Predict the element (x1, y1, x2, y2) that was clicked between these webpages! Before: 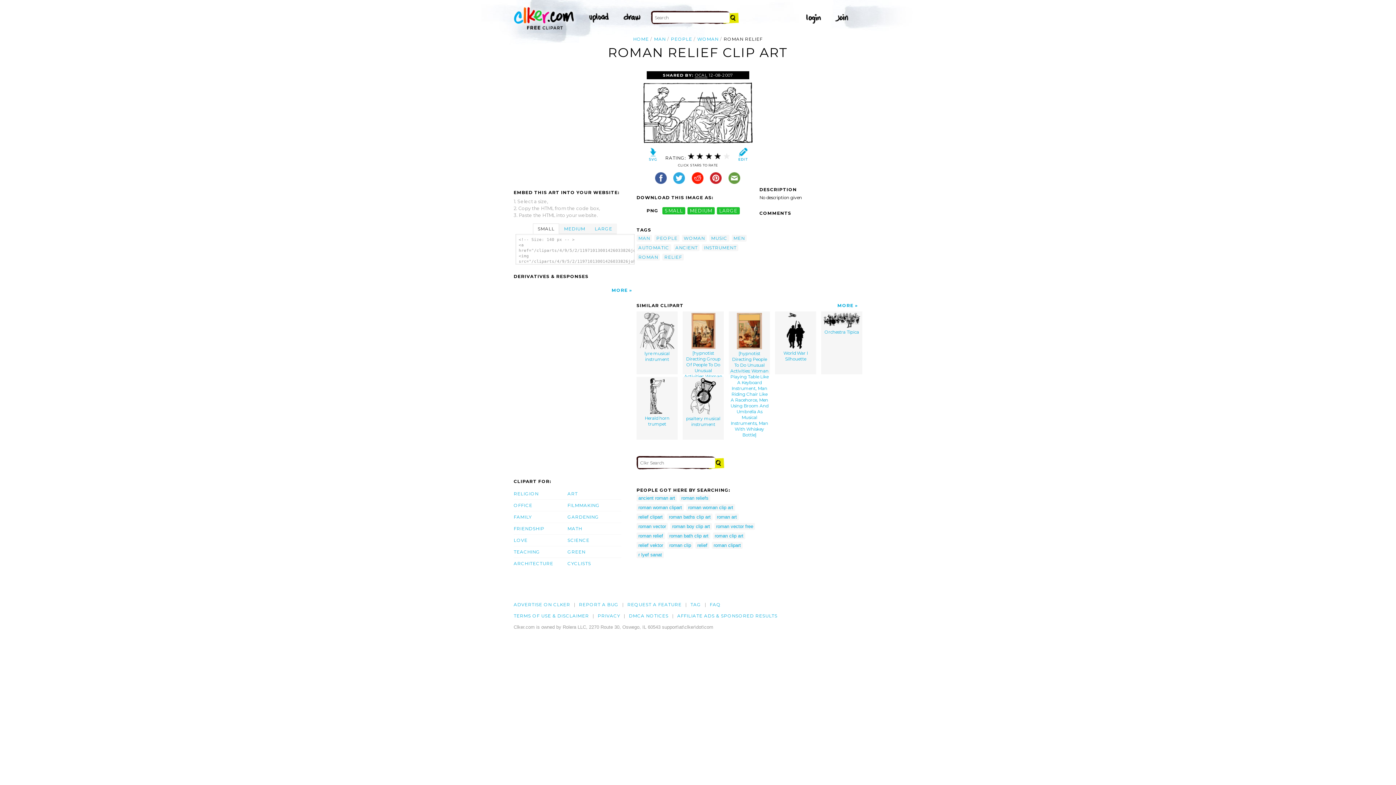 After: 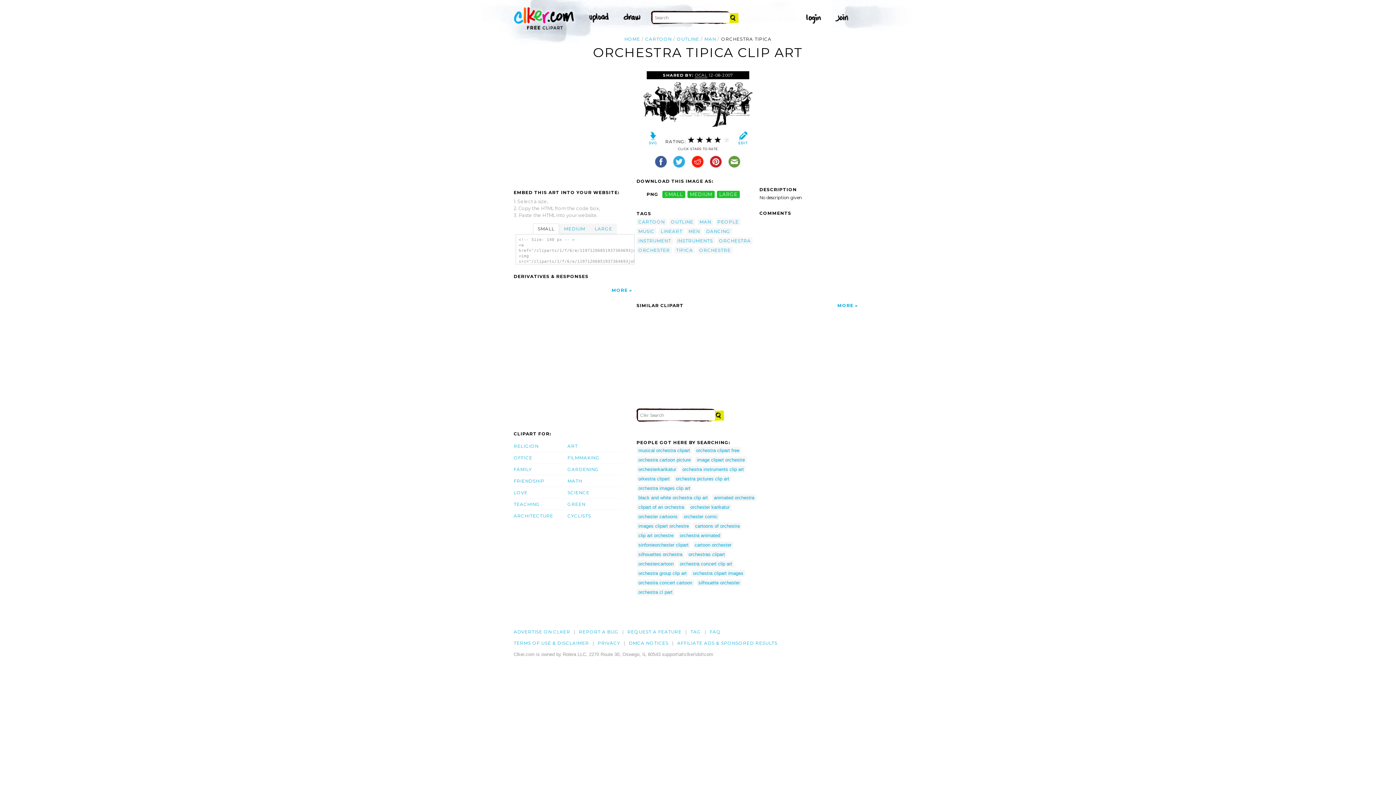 Action: label: 
Orchestra Tipica bbox: (821, 311, 862, 374)